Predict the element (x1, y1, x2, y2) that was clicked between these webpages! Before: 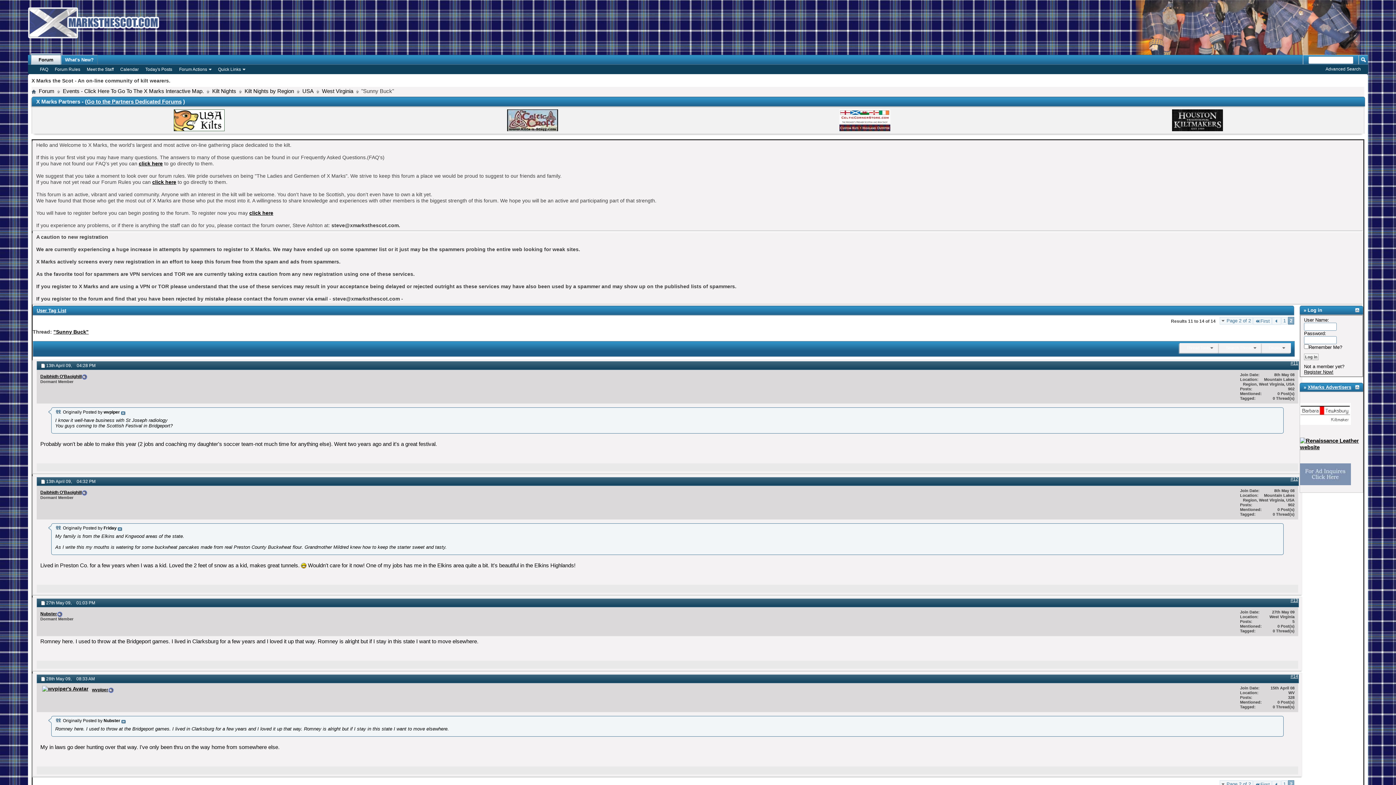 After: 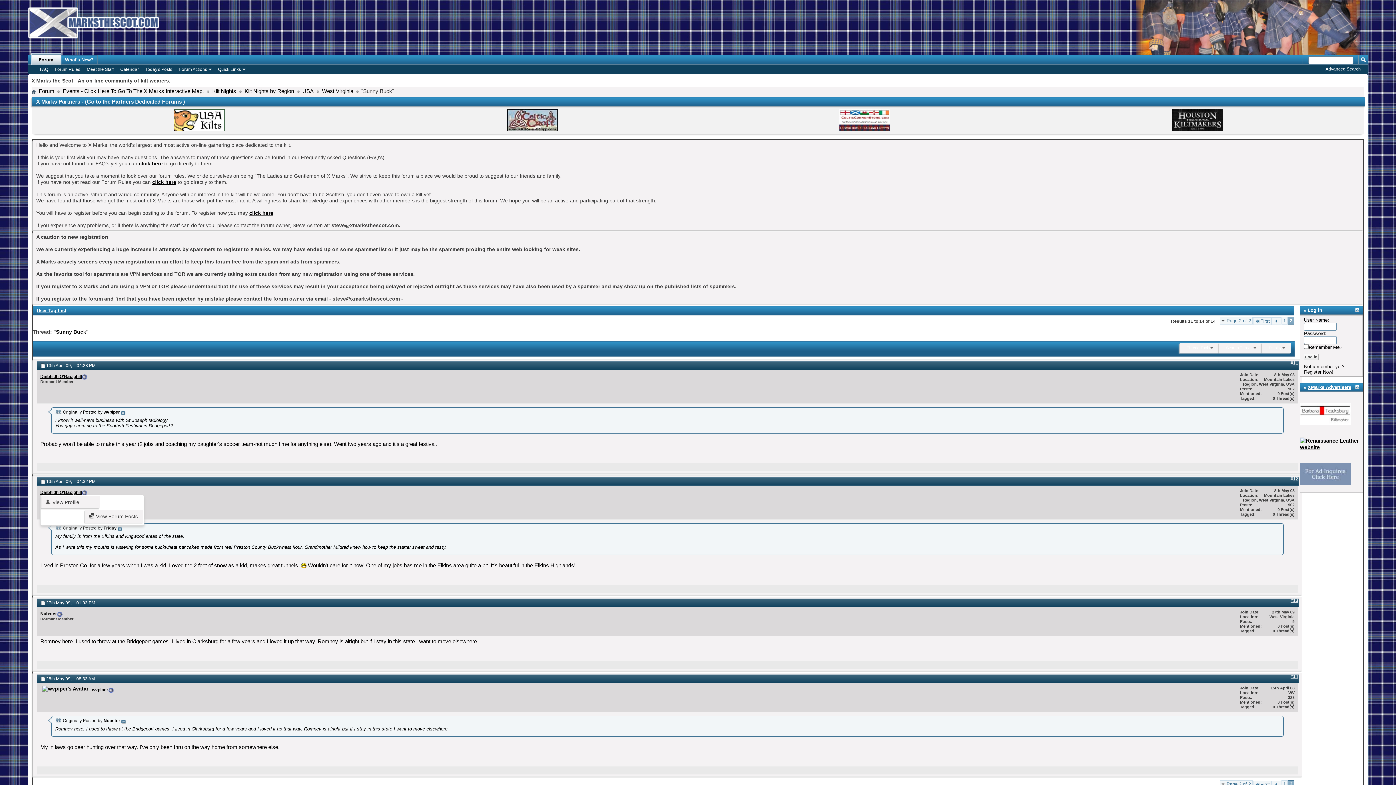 Action: label: Daibhidh O'Baoighill bbox: (40, 490, 81, 495)